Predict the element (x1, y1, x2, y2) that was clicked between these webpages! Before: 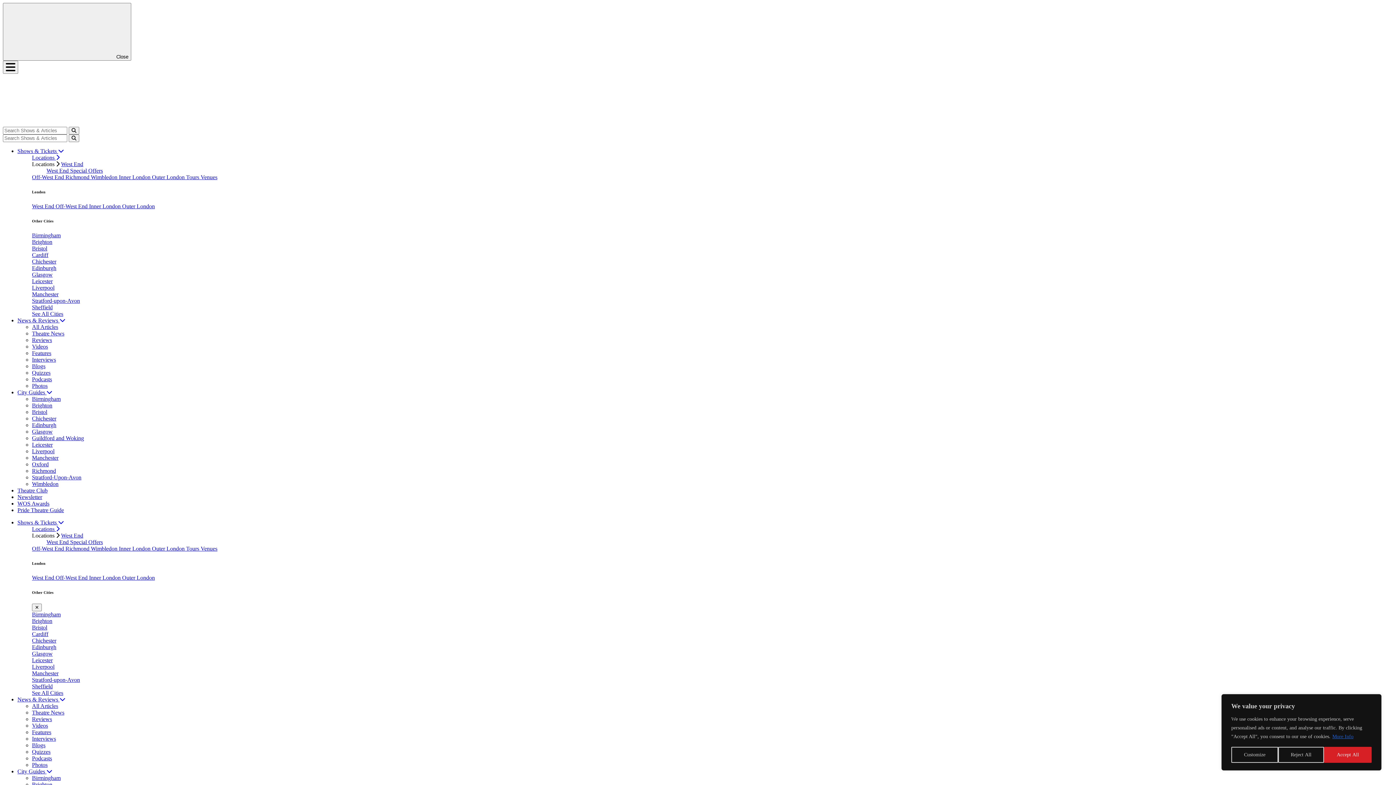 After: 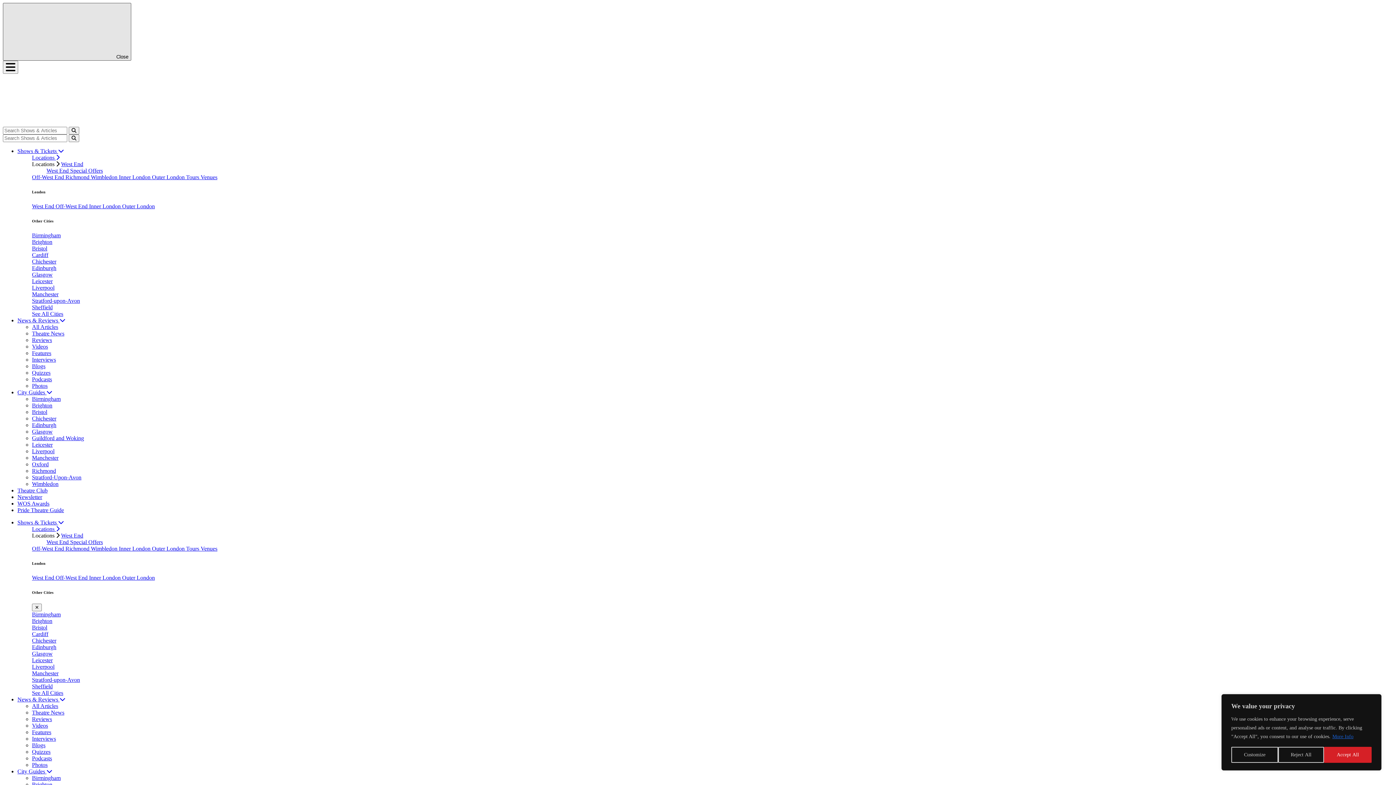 Action: bbox: (2, 2, 131, 60) label:  Close